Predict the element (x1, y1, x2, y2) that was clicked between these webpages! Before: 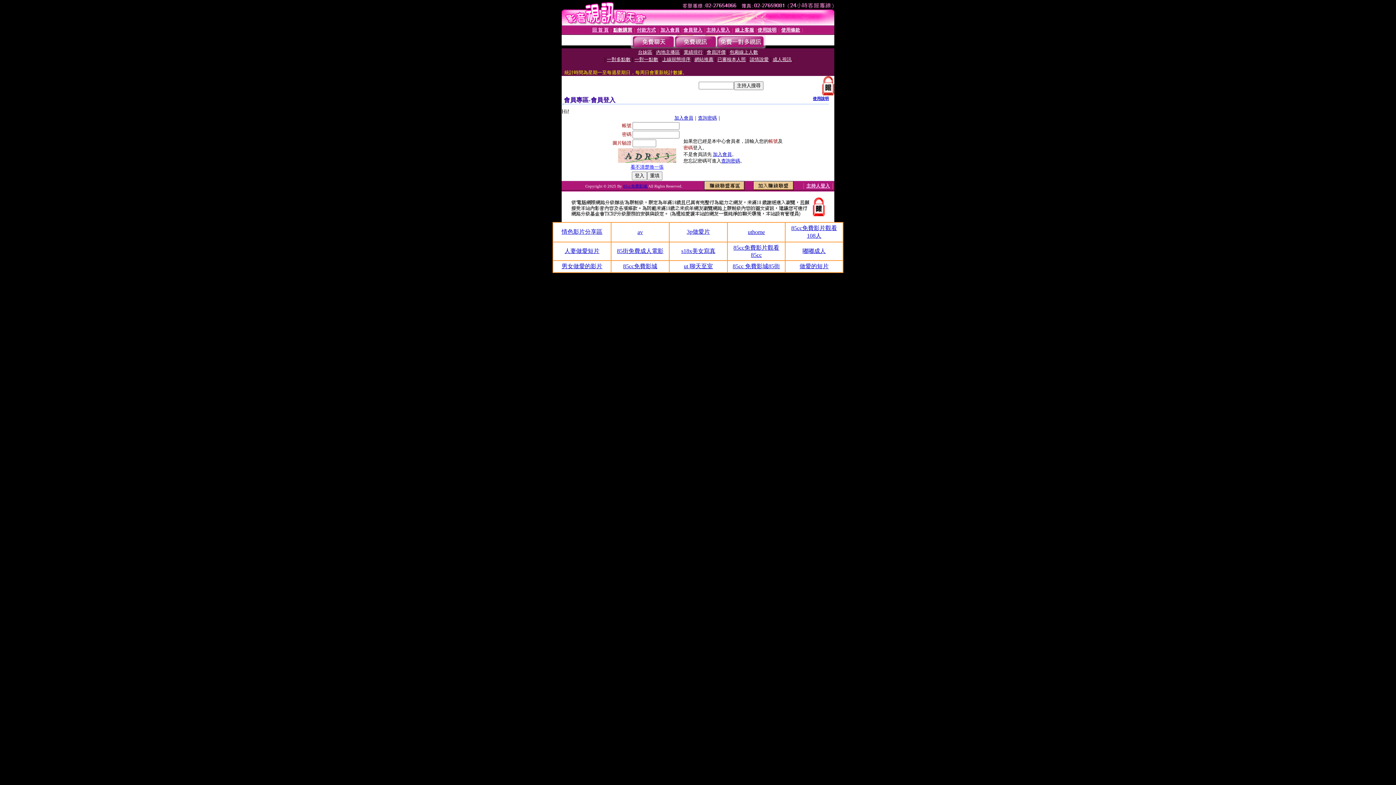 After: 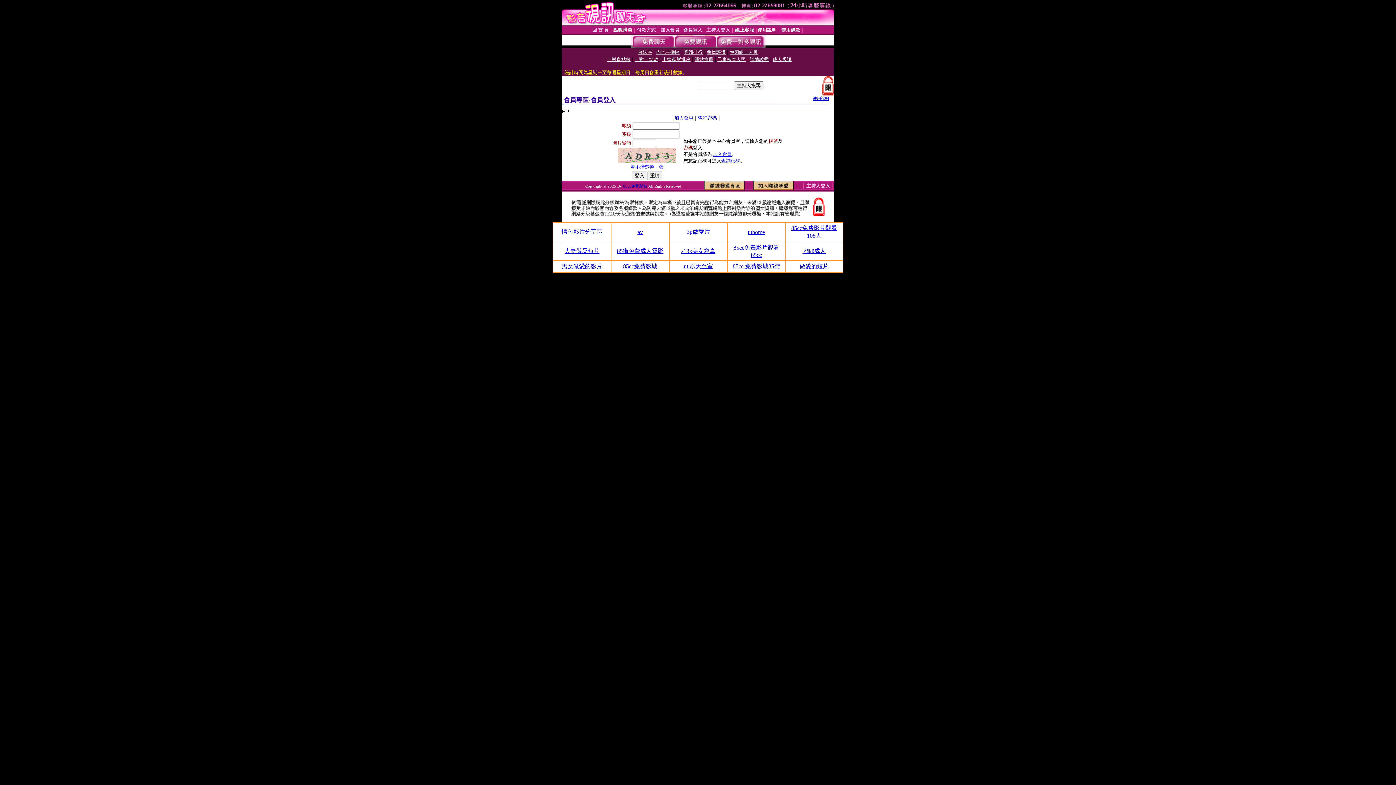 Action: bbox: (561, 228, 602, 234) label: 情色影片分享區